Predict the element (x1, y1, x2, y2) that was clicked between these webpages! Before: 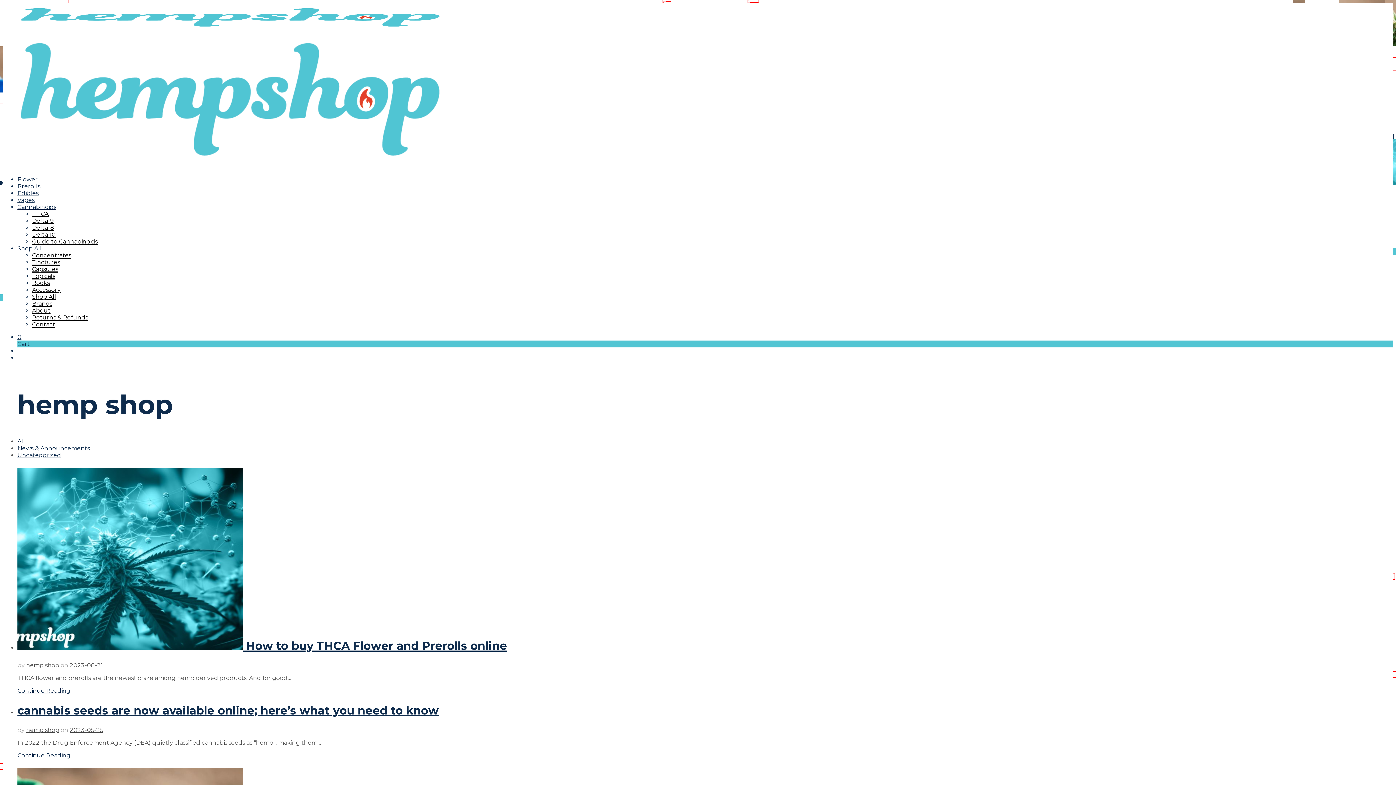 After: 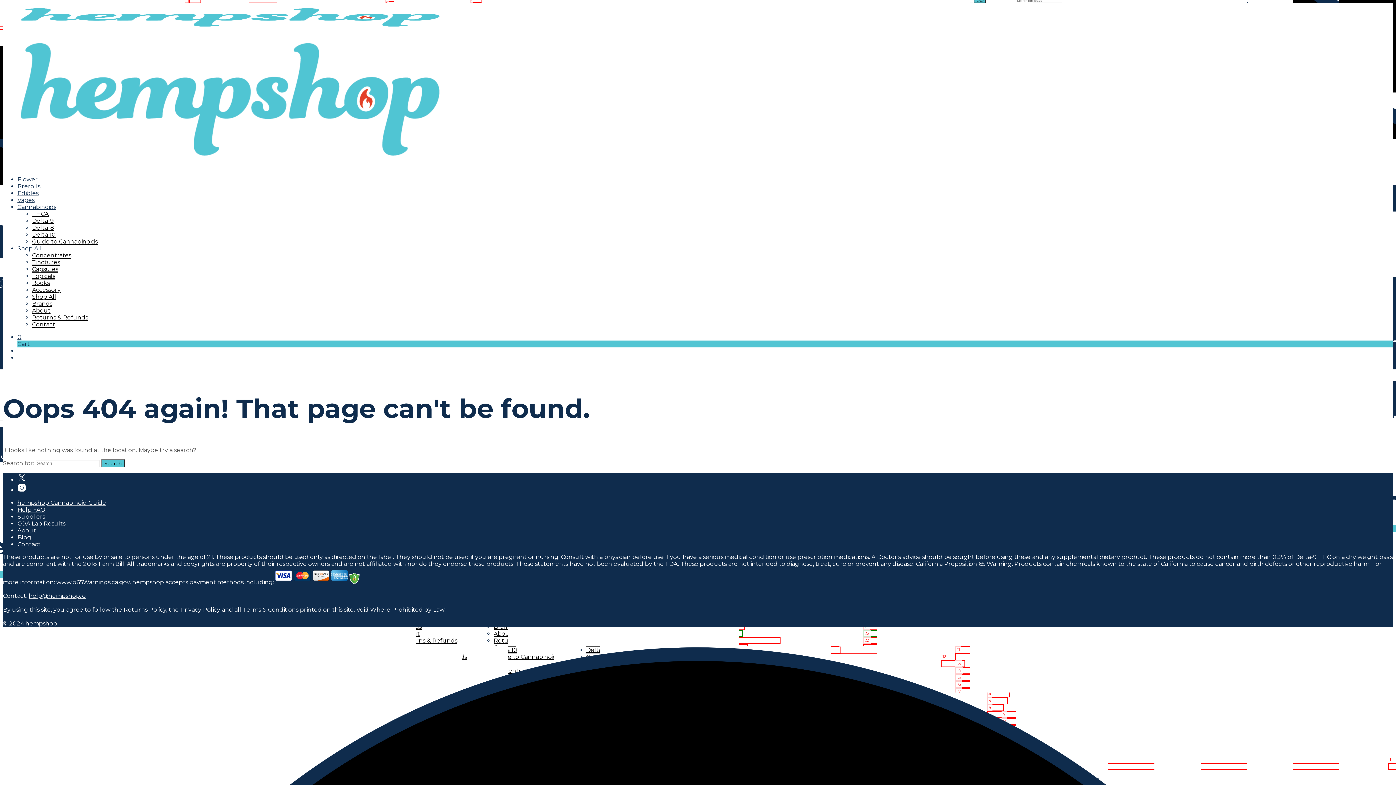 Action: bbox: (17, 445, 89, 452) label: News & Announcements